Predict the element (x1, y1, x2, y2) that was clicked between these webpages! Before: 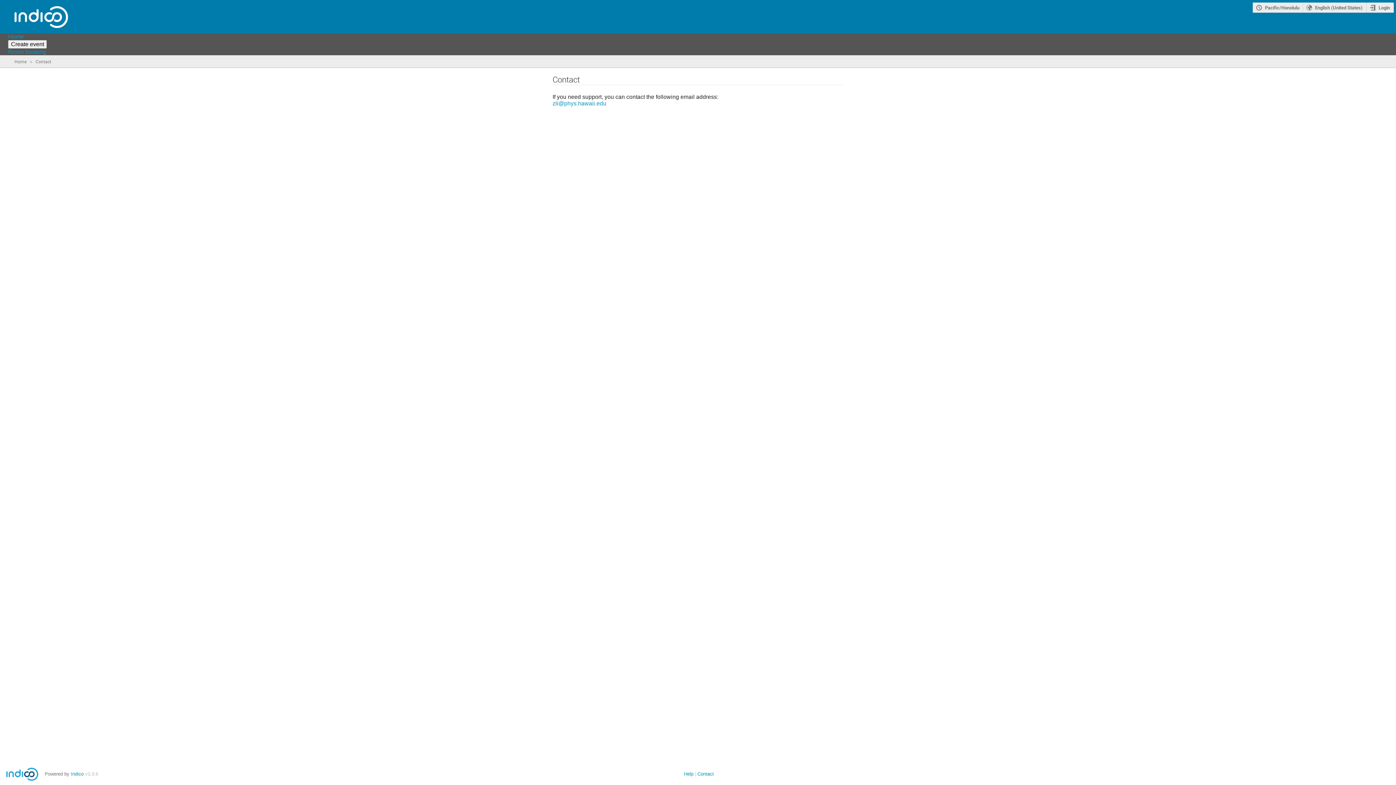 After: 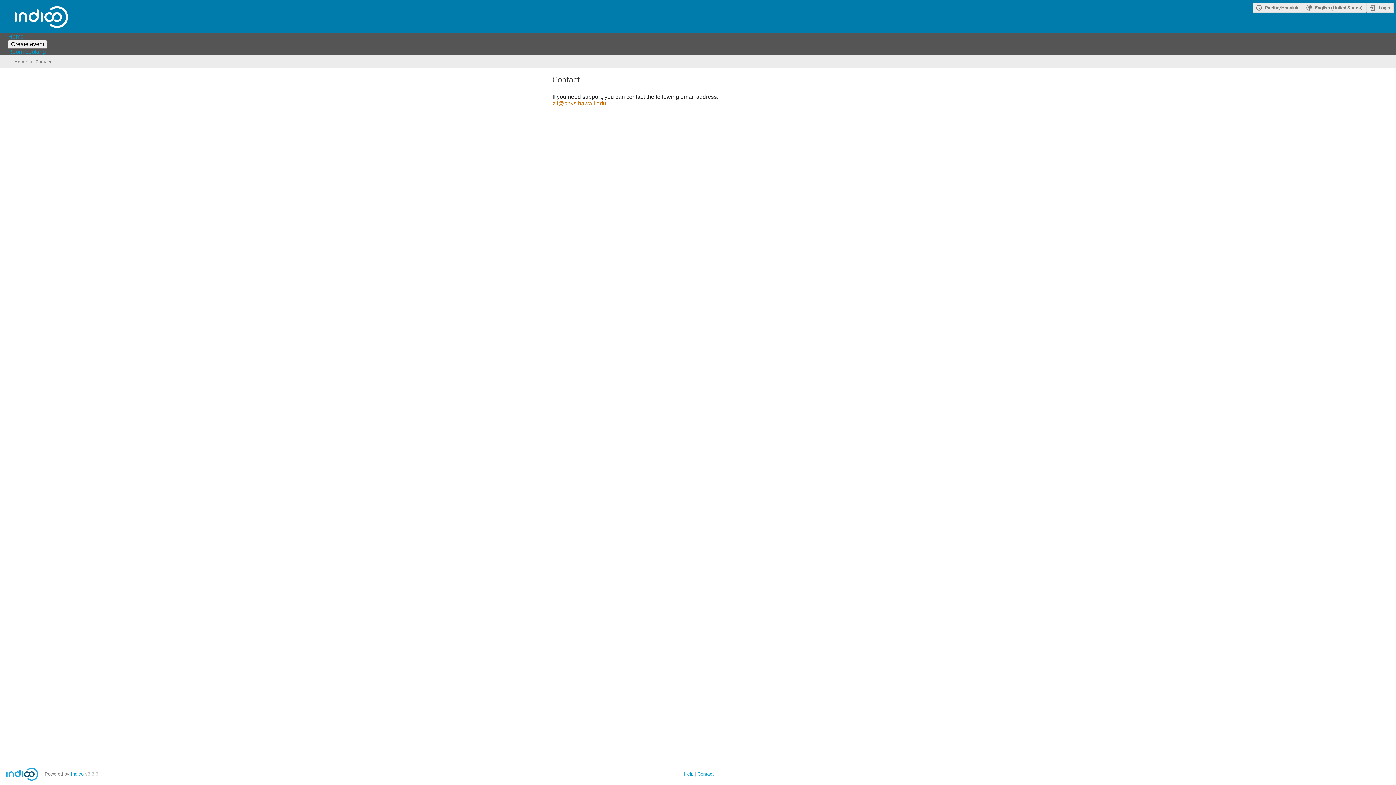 Action: bbox: (552, 99, 606, 107) label: zli@phys.hawaii.edu